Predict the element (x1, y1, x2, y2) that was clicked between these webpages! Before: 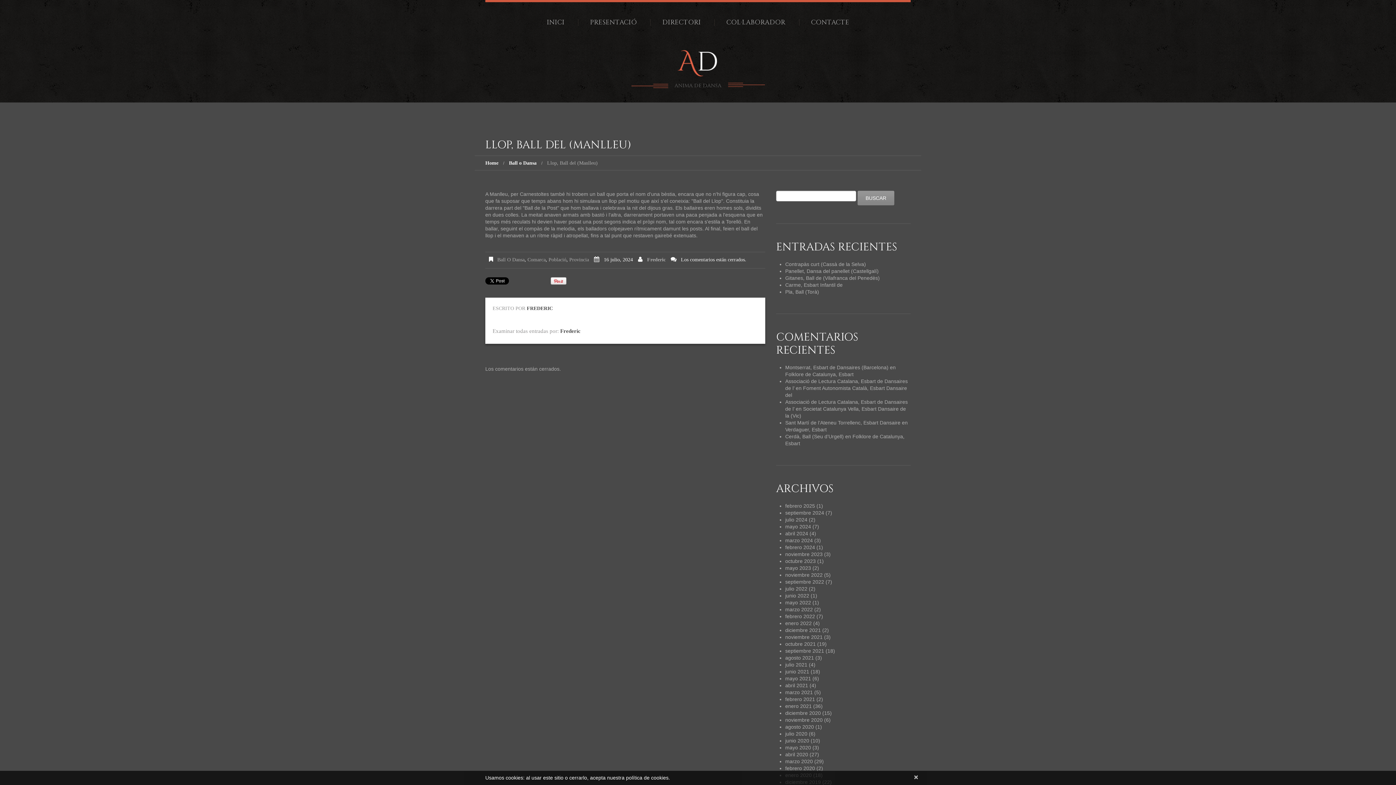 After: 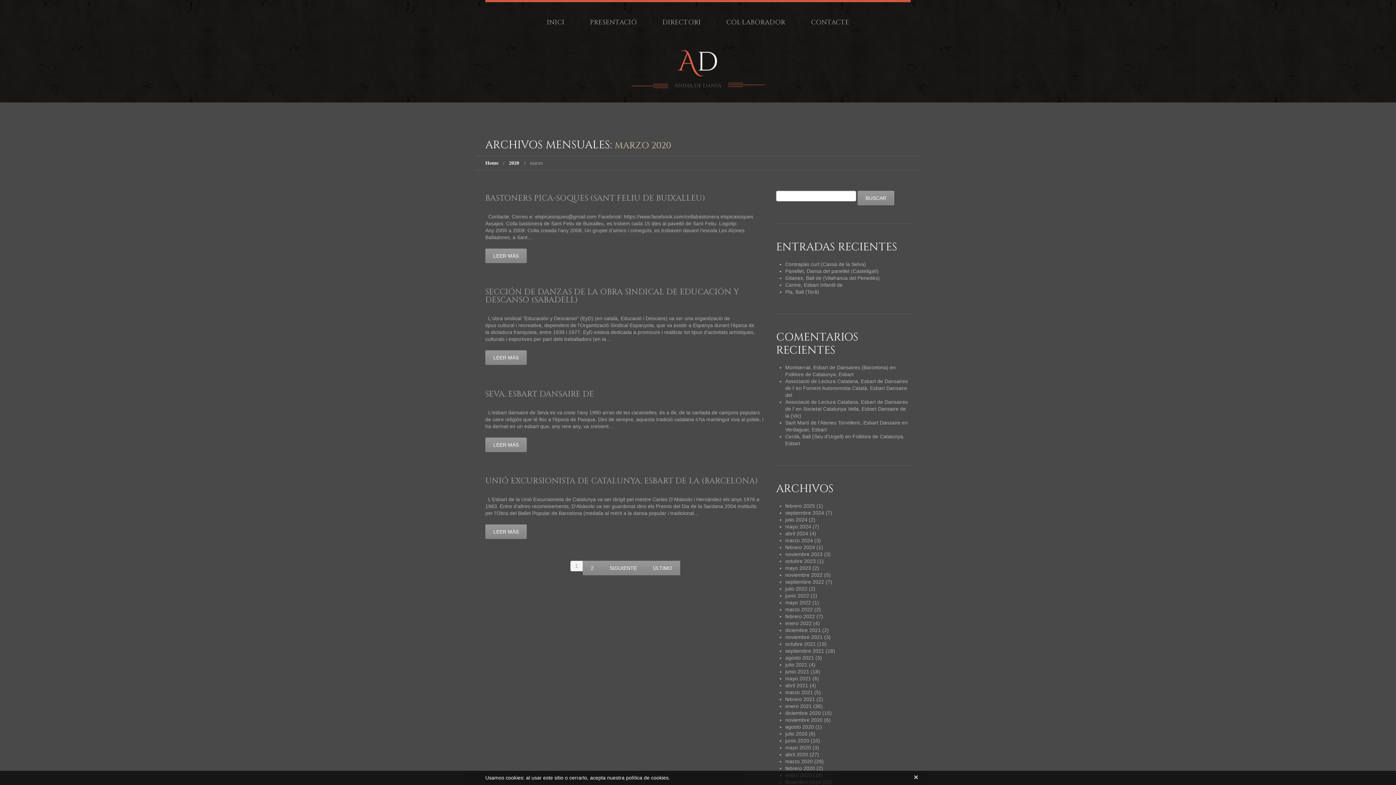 Action: label: marzo 2020 bbox: (785, 758, 813, 764)